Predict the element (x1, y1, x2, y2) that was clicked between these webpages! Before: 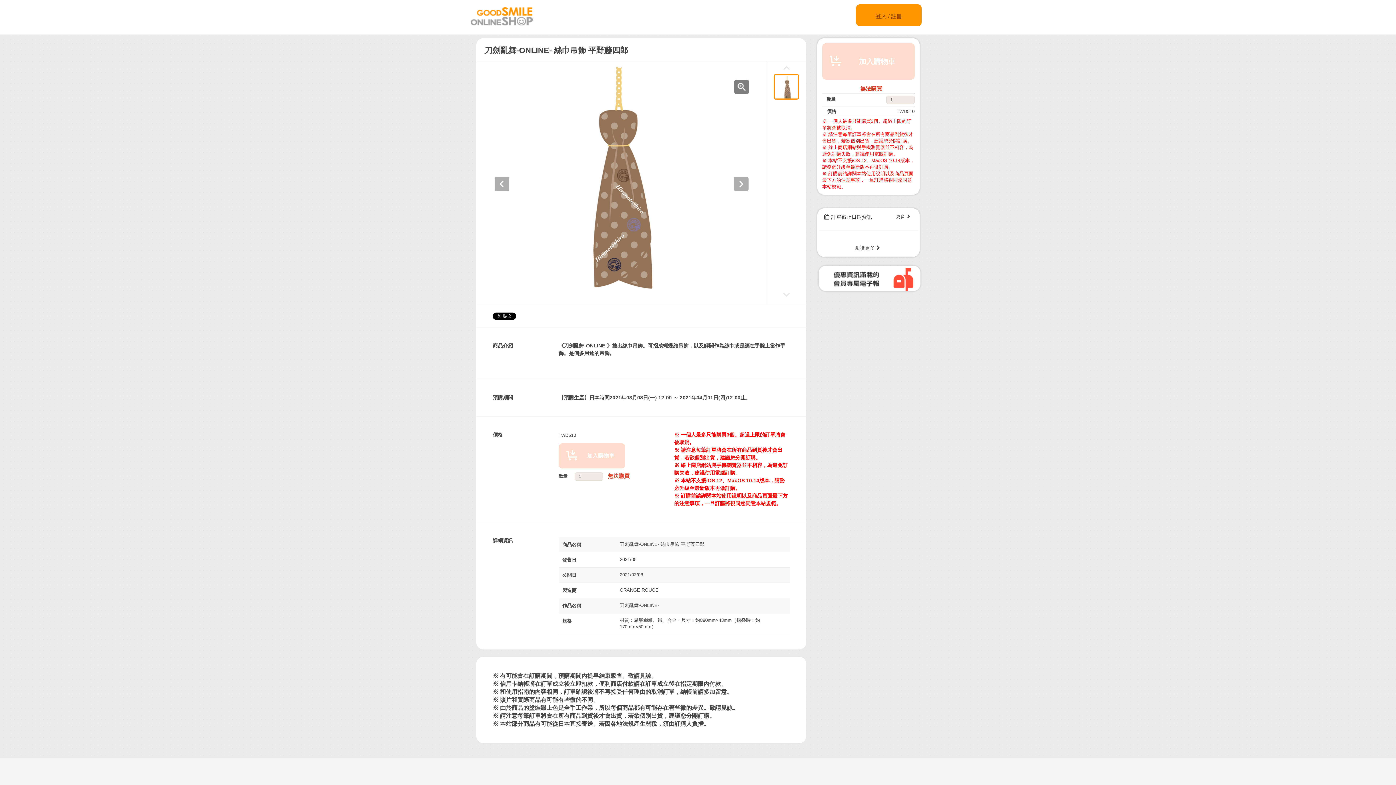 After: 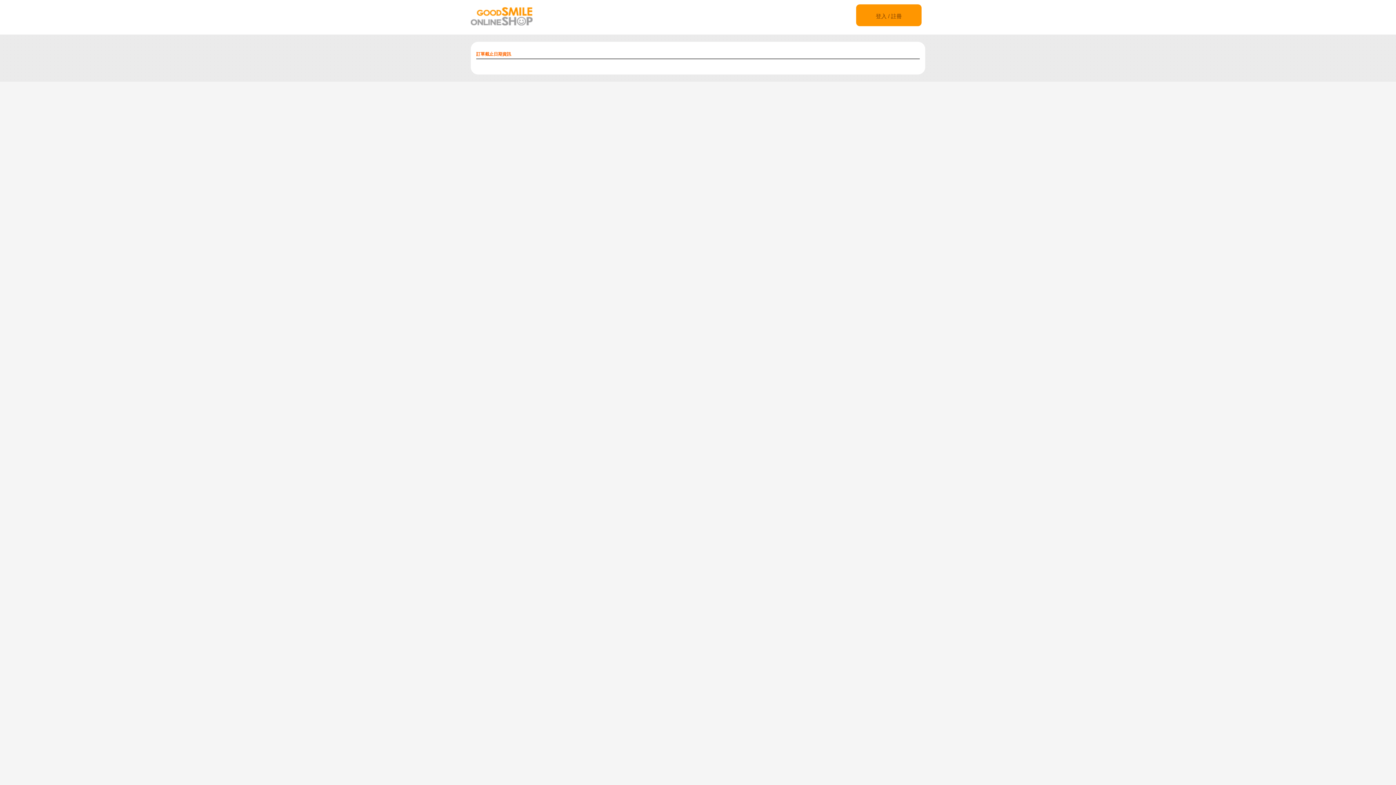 Action: label: 閱讀更多  bbox: (854, 244, 882, 250)